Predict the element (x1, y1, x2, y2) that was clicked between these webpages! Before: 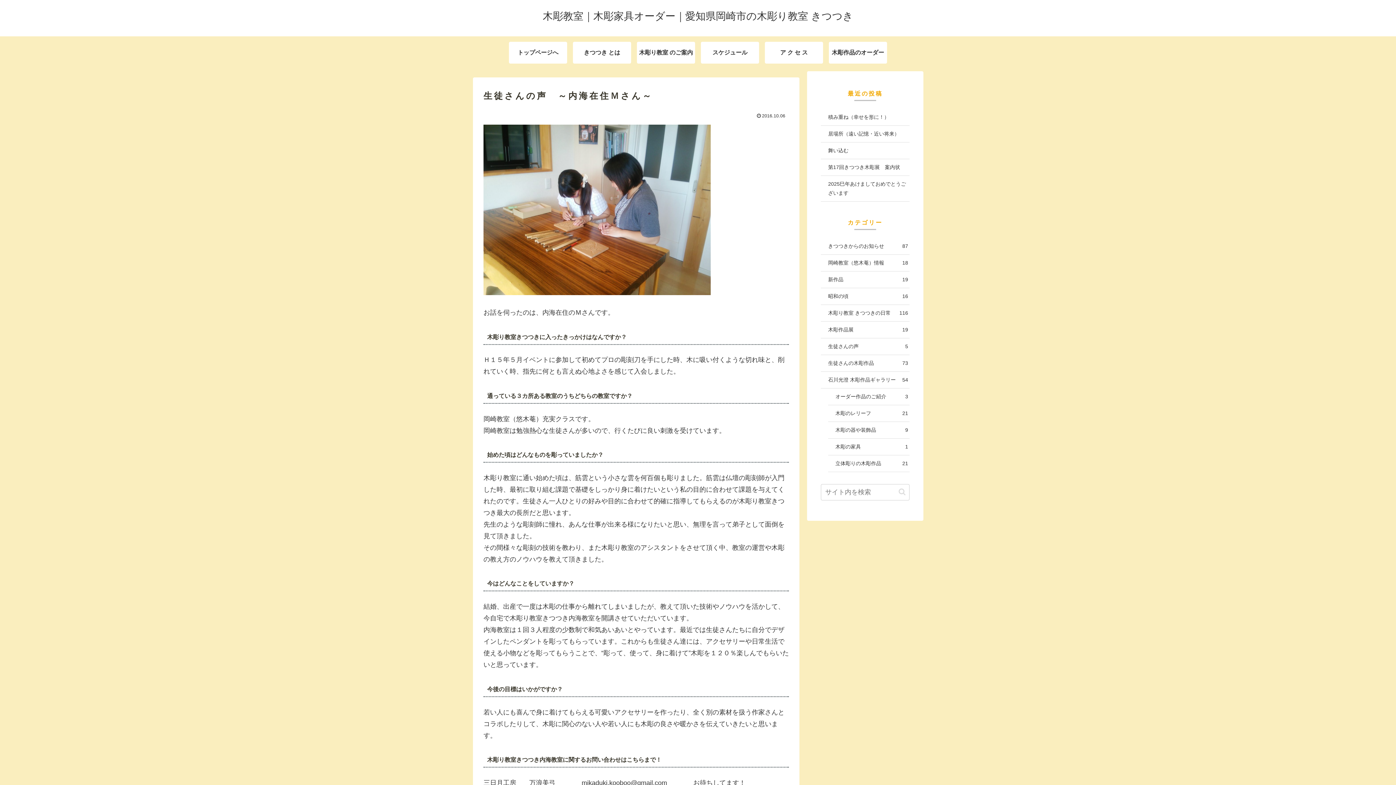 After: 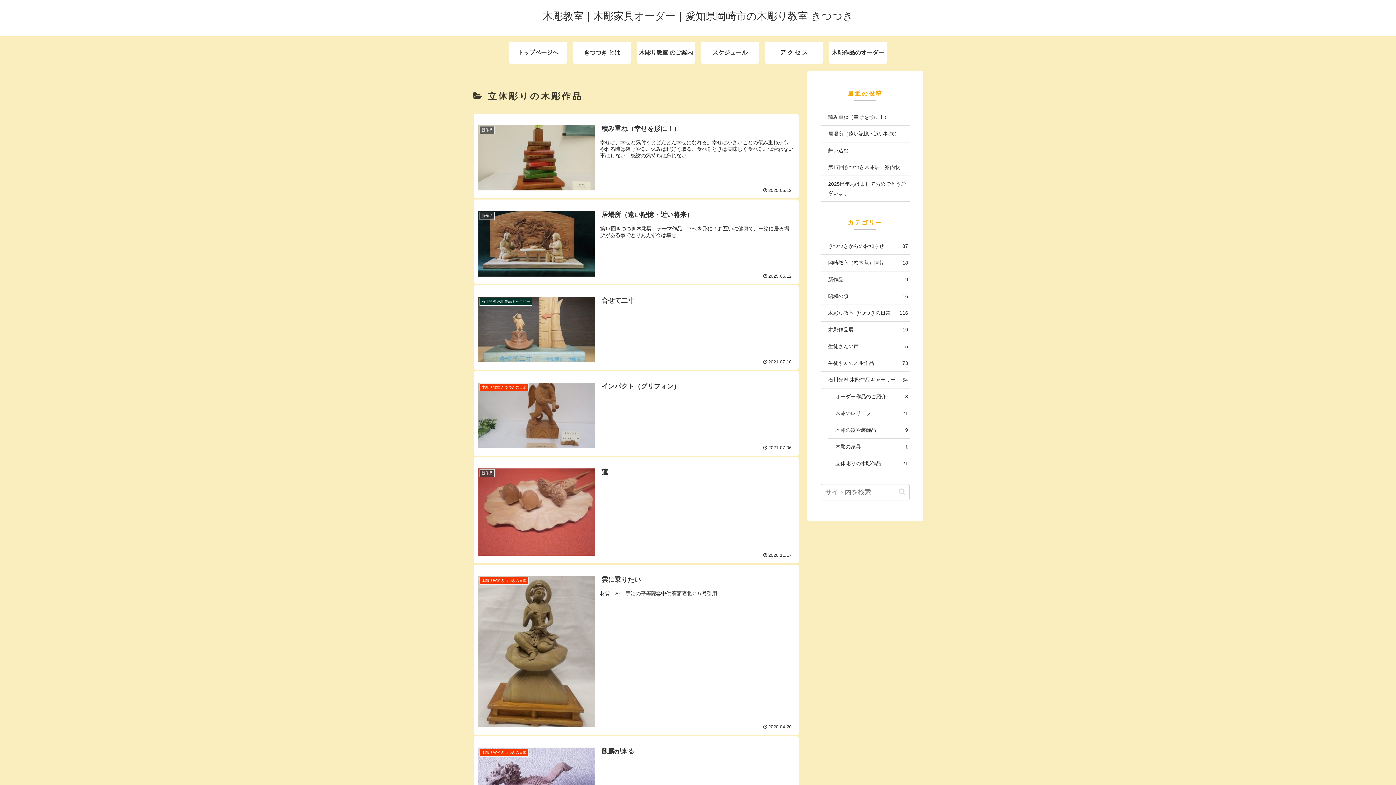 Action: label: 立体彫りの木彫作品
21 bbox: (828, 455, 909, 472)